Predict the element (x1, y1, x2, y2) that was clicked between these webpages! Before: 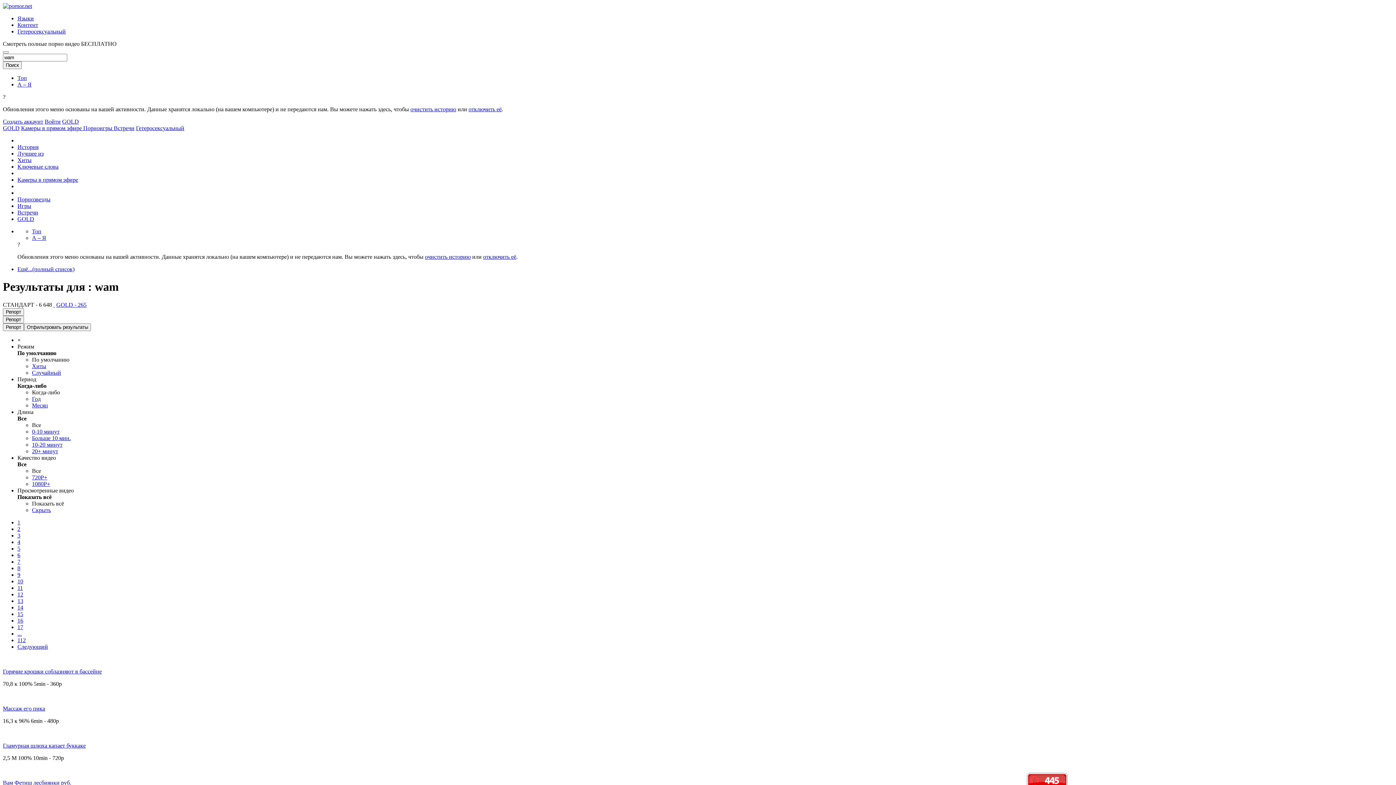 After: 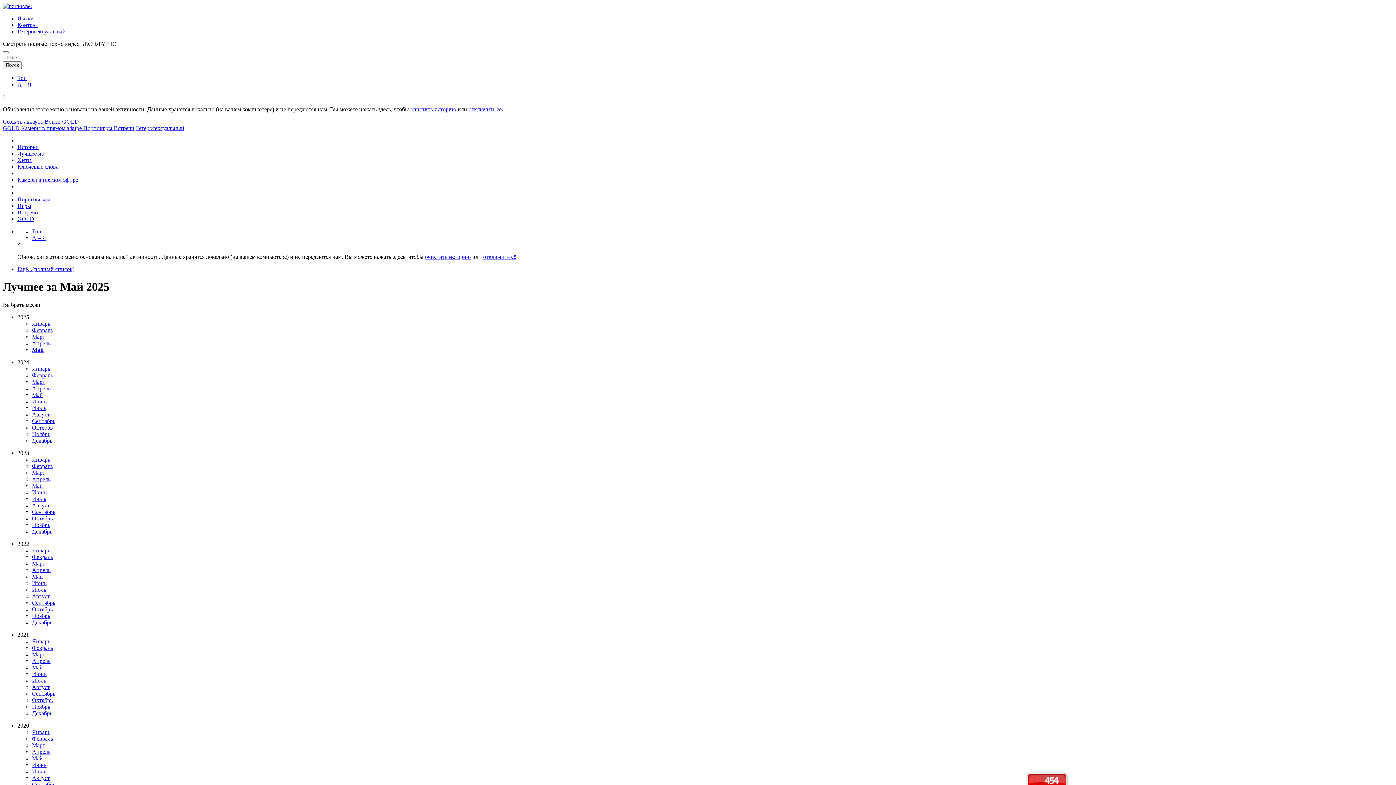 Action: label: Лучшее из bbox: (17, 150, 43, 156)